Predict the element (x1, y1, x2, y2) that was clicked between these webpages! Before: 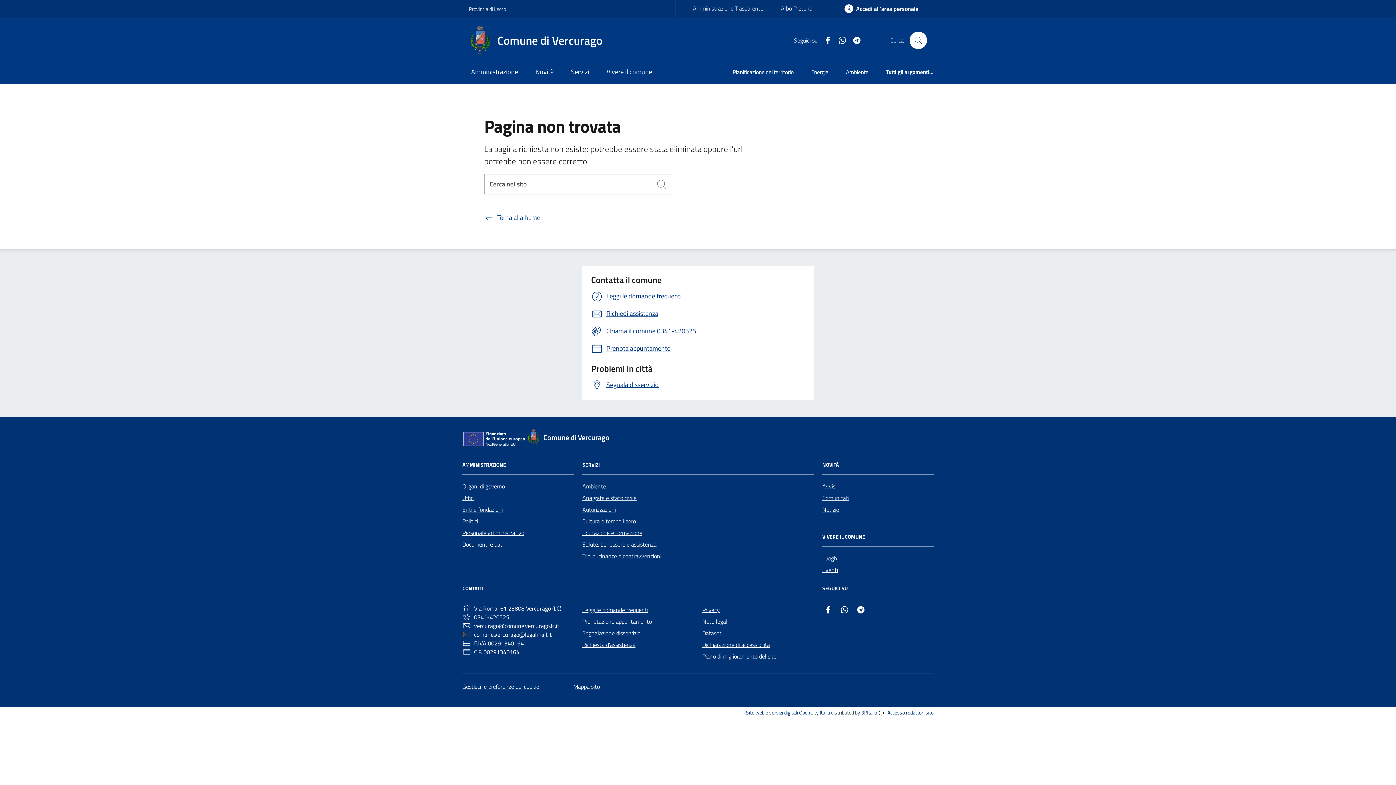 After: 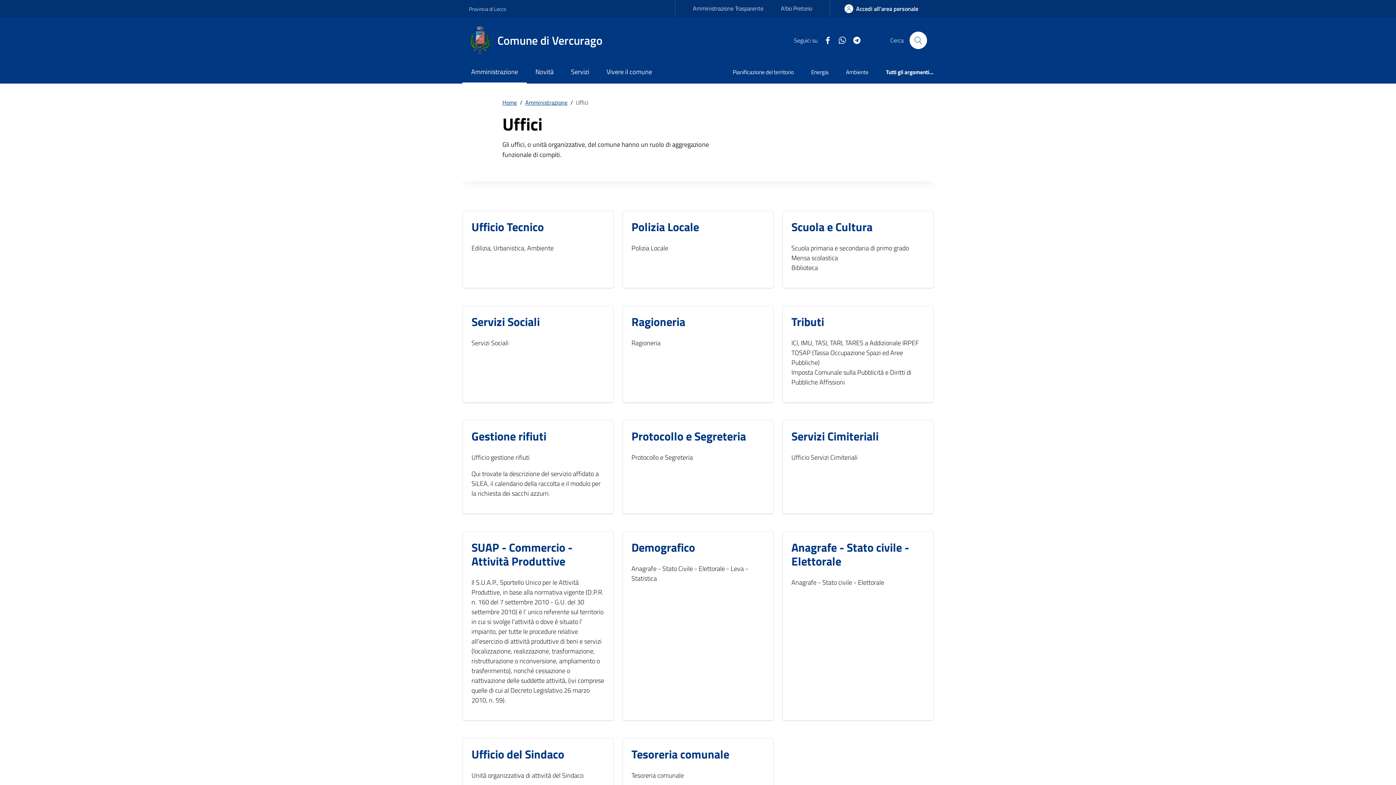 Action: label: Uffici bbox: (462, 492, 474, 503)